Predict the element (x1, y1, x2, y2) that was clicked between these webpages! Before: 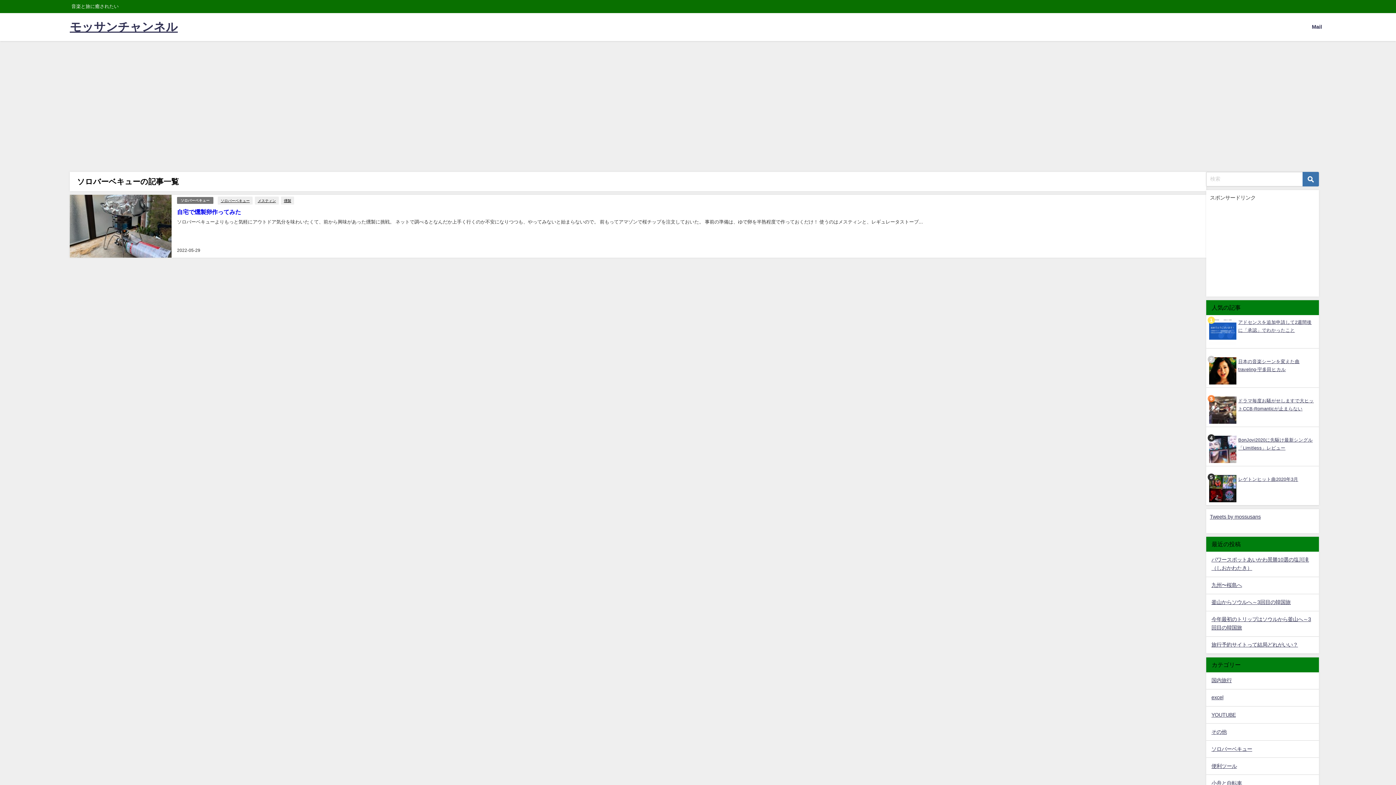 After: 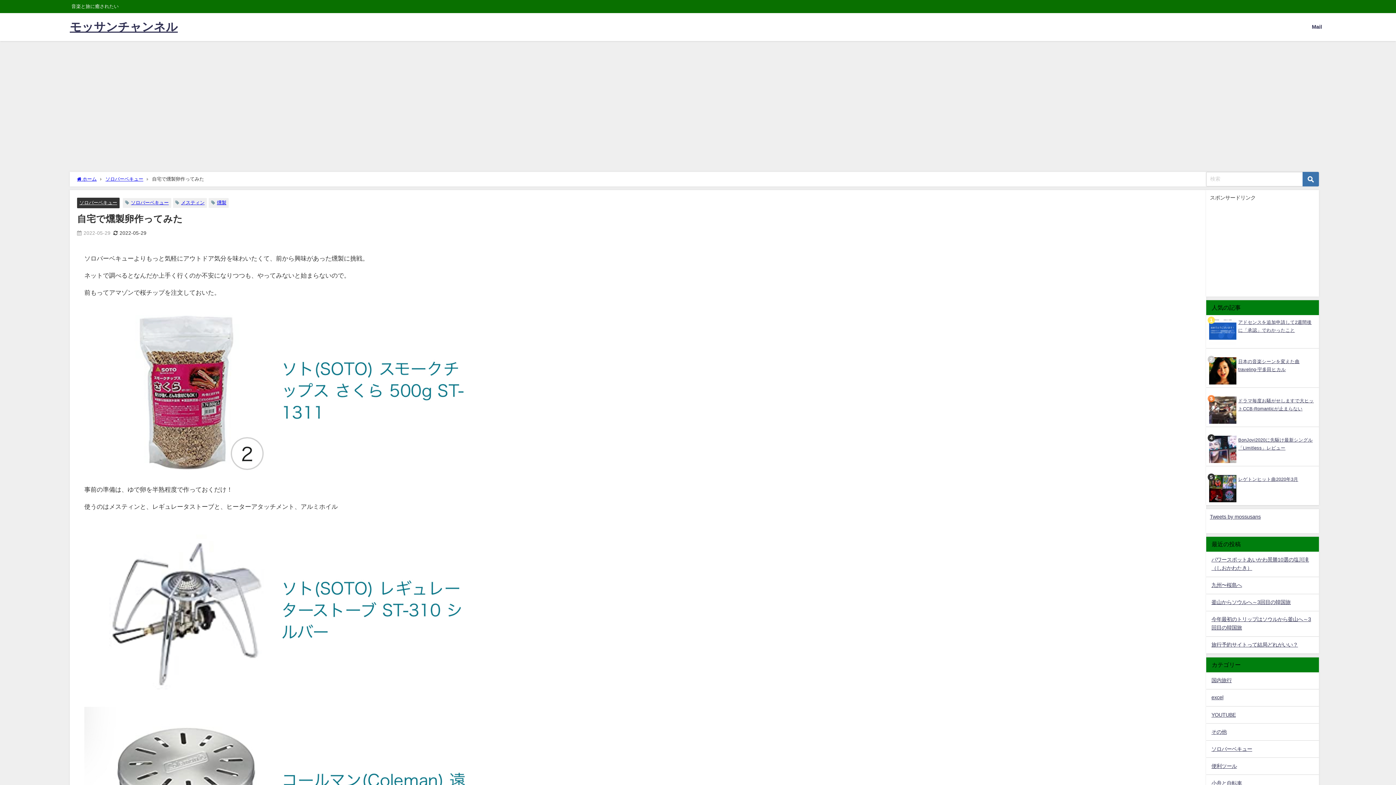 Action: bbox: (177, 209, 241, 214) label: 自宅で燻製卵作ってみた